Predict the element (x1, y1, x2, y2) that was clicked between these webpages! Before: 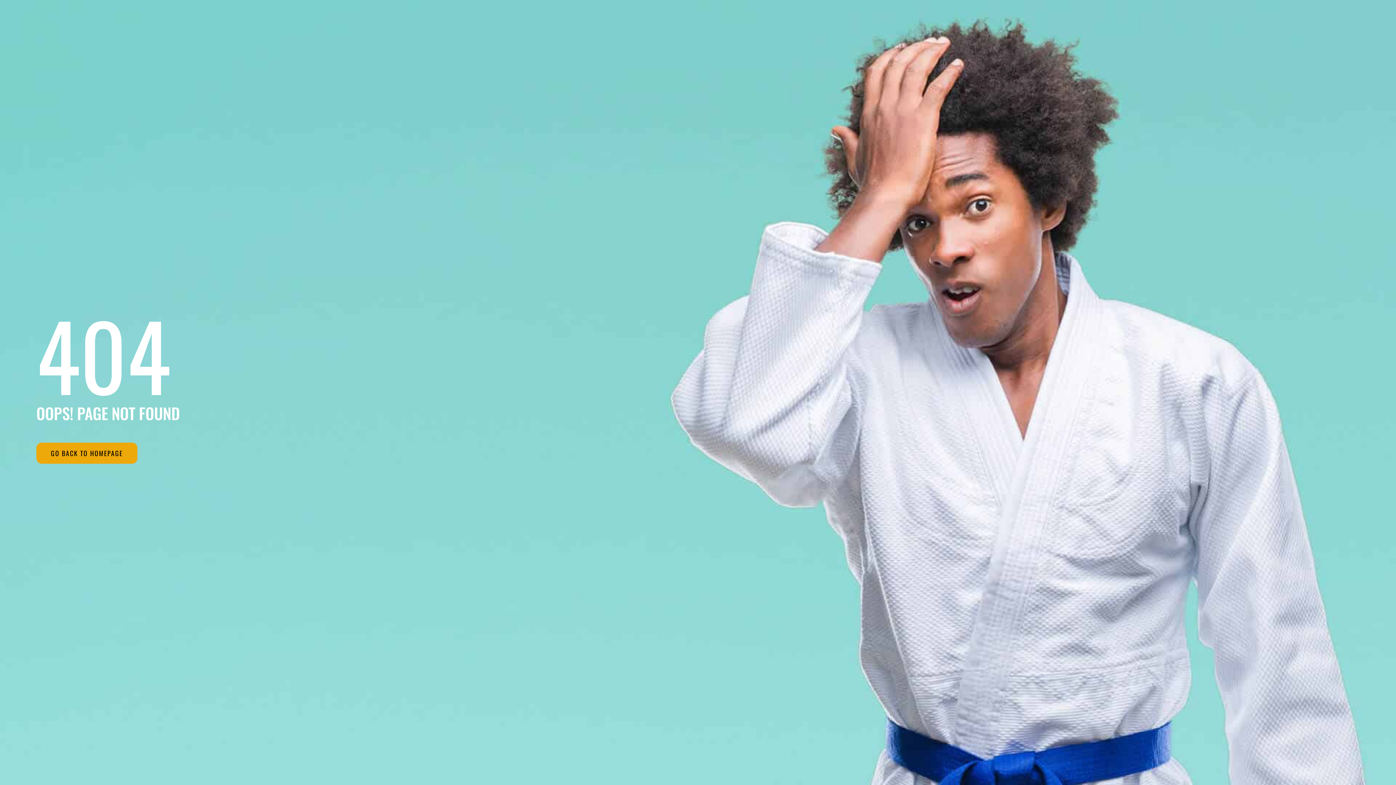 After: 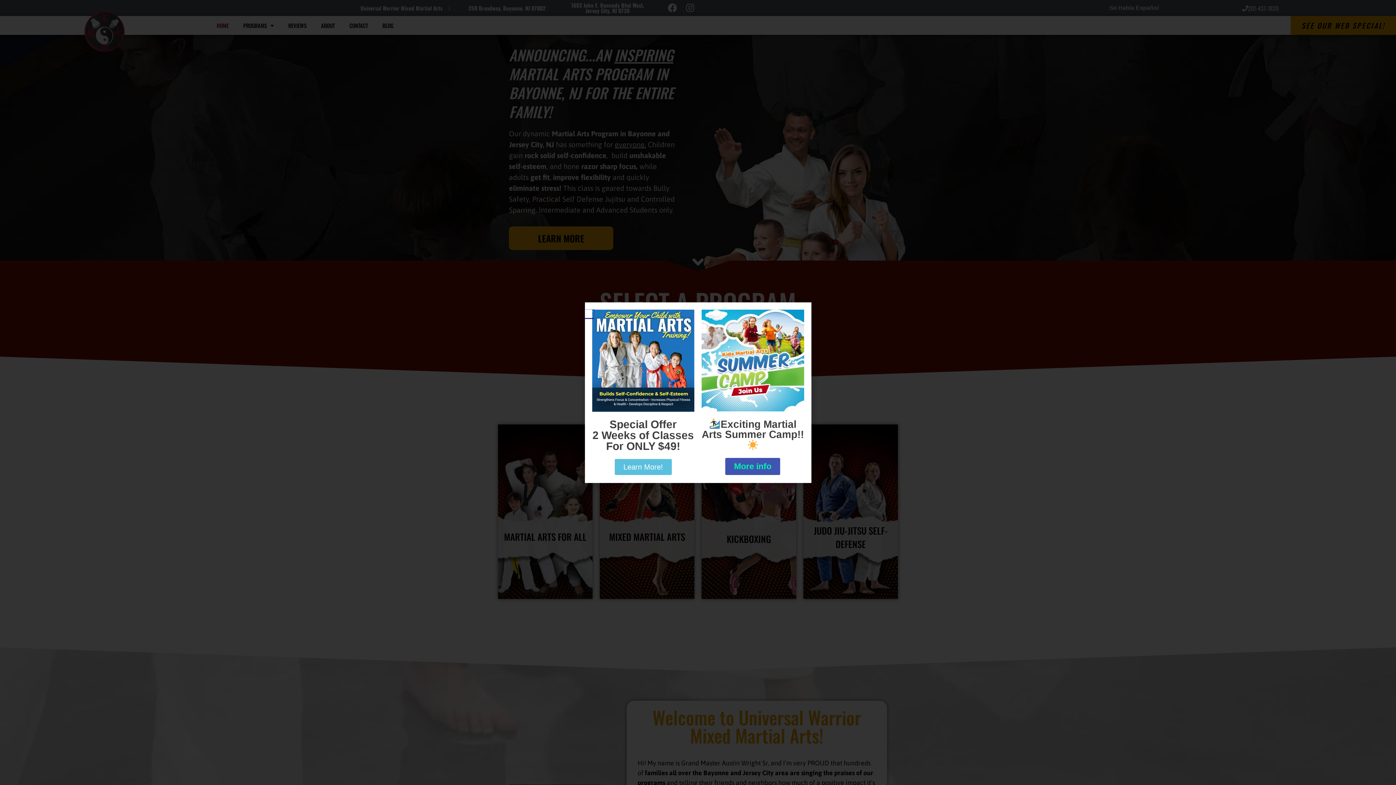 Action: label: GO BACK TO HOMEPAGE bbox: (36, 442, 137, 463)